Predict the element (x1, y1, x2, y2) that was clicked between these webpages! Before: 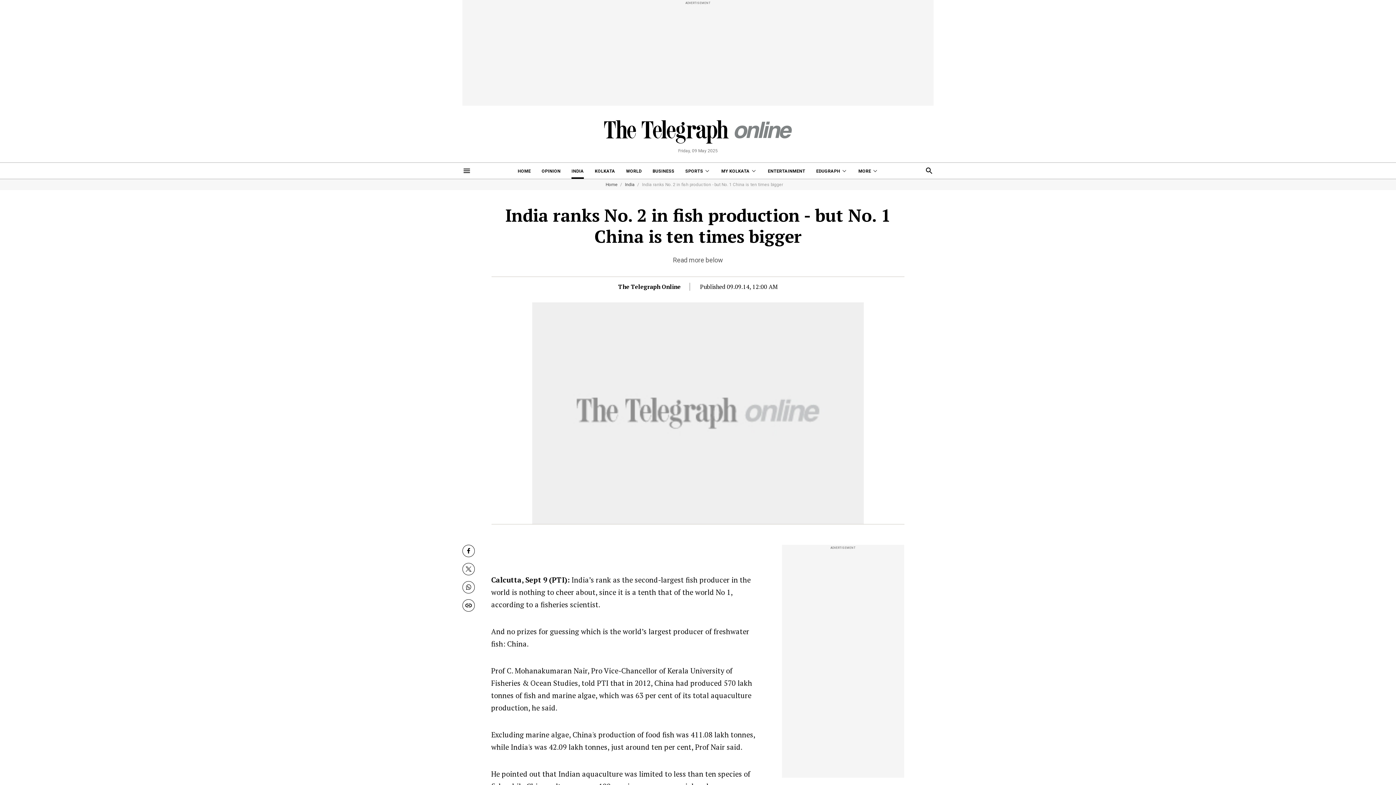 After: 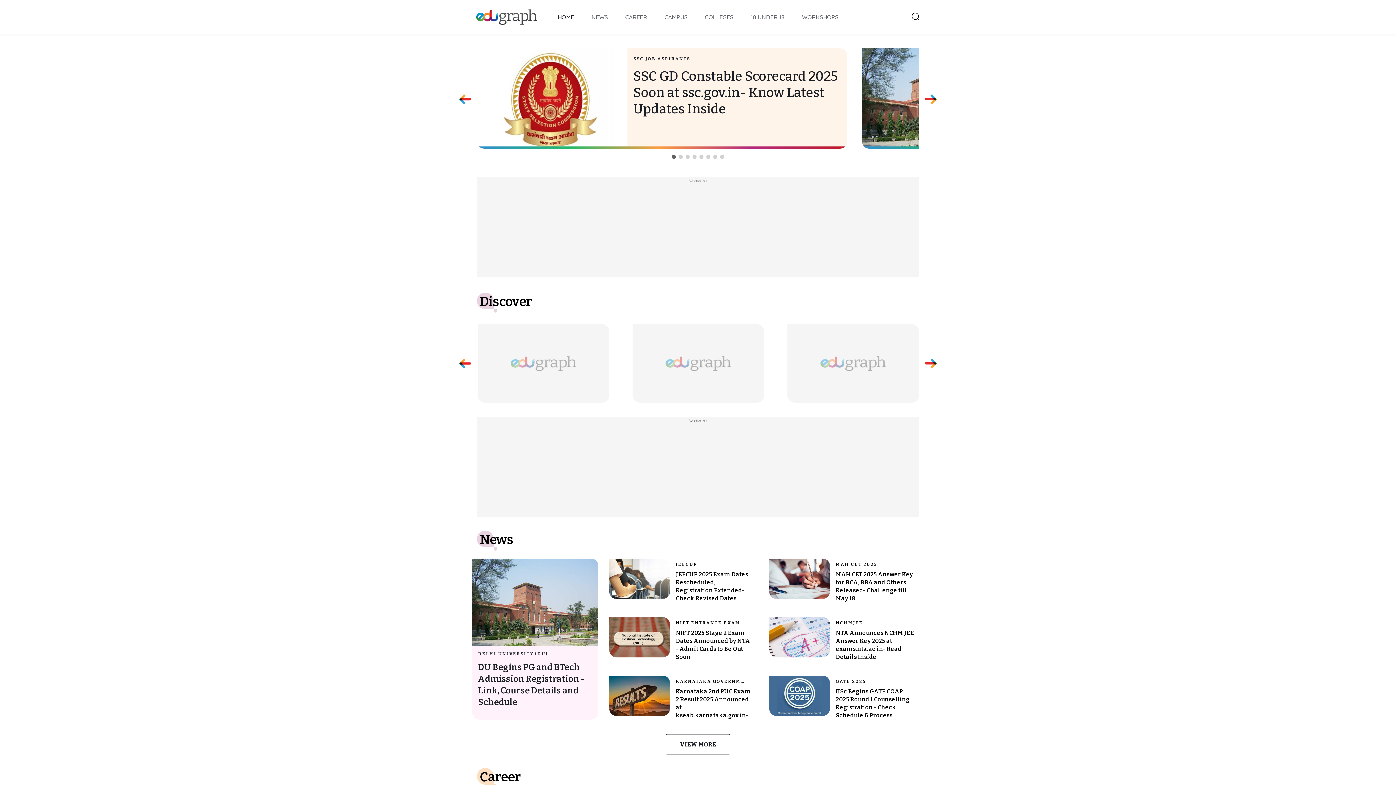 Action: bbox: (816, 162, 847, 178) label: EDUGRAPH